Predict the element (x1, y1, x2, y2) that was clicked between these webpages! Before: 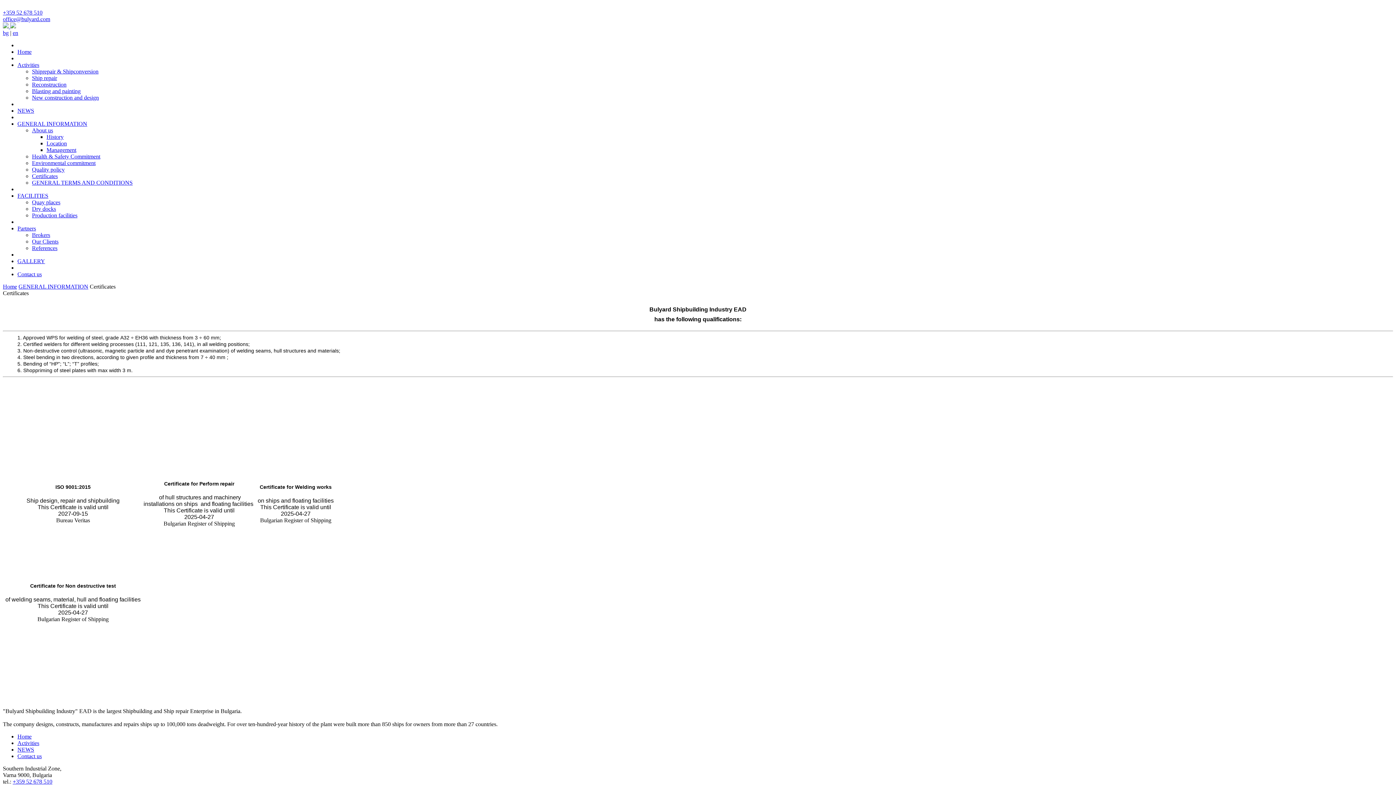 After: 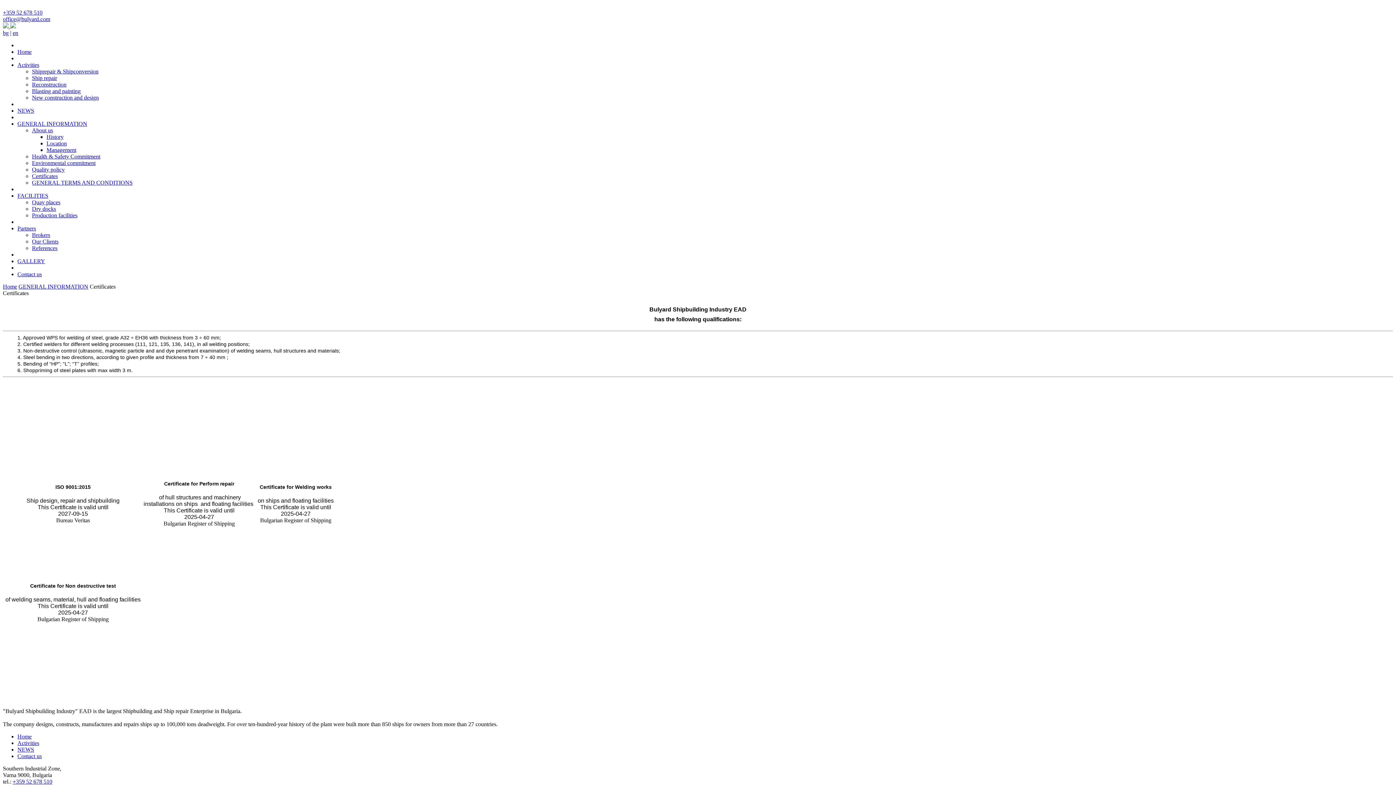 Action: bbox: (17, 192, 48, 198) label: FACILITIES